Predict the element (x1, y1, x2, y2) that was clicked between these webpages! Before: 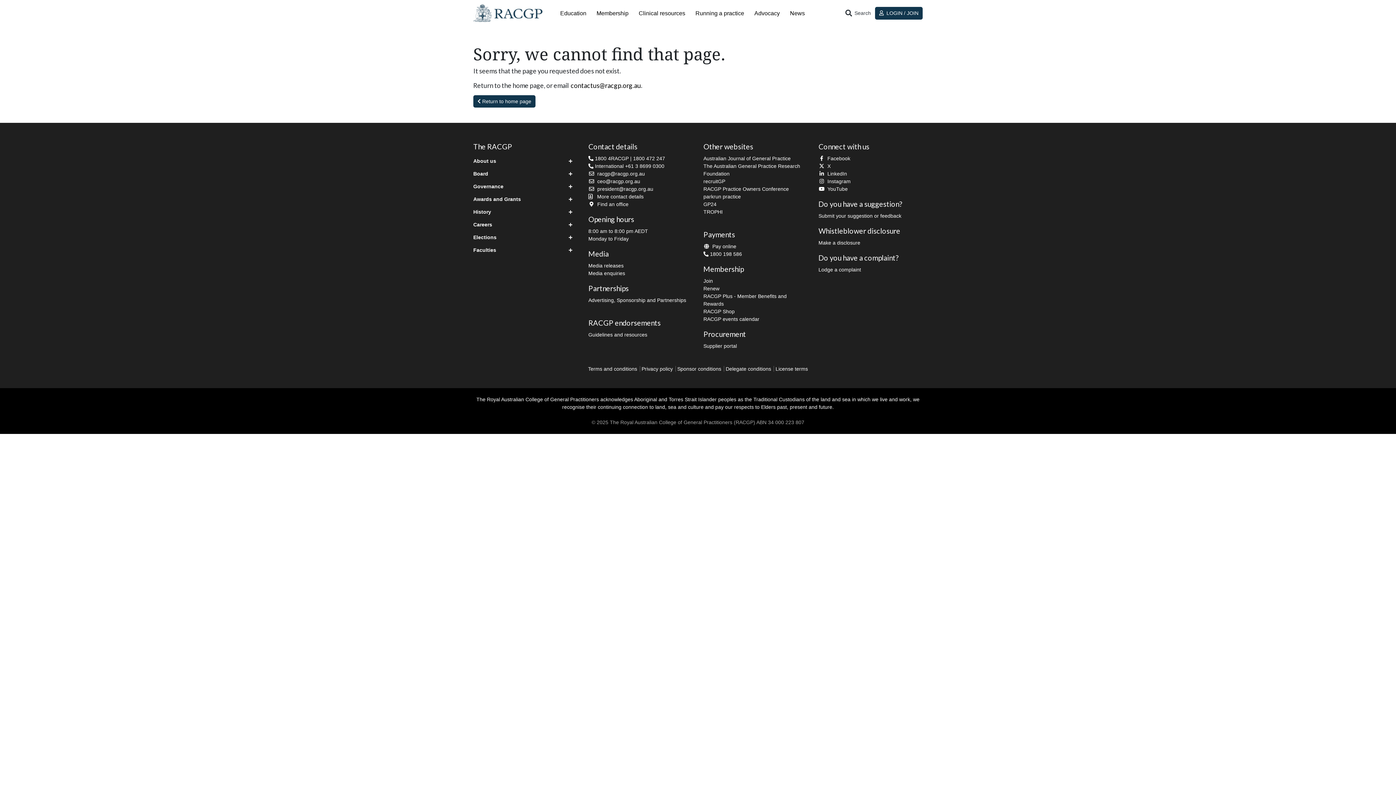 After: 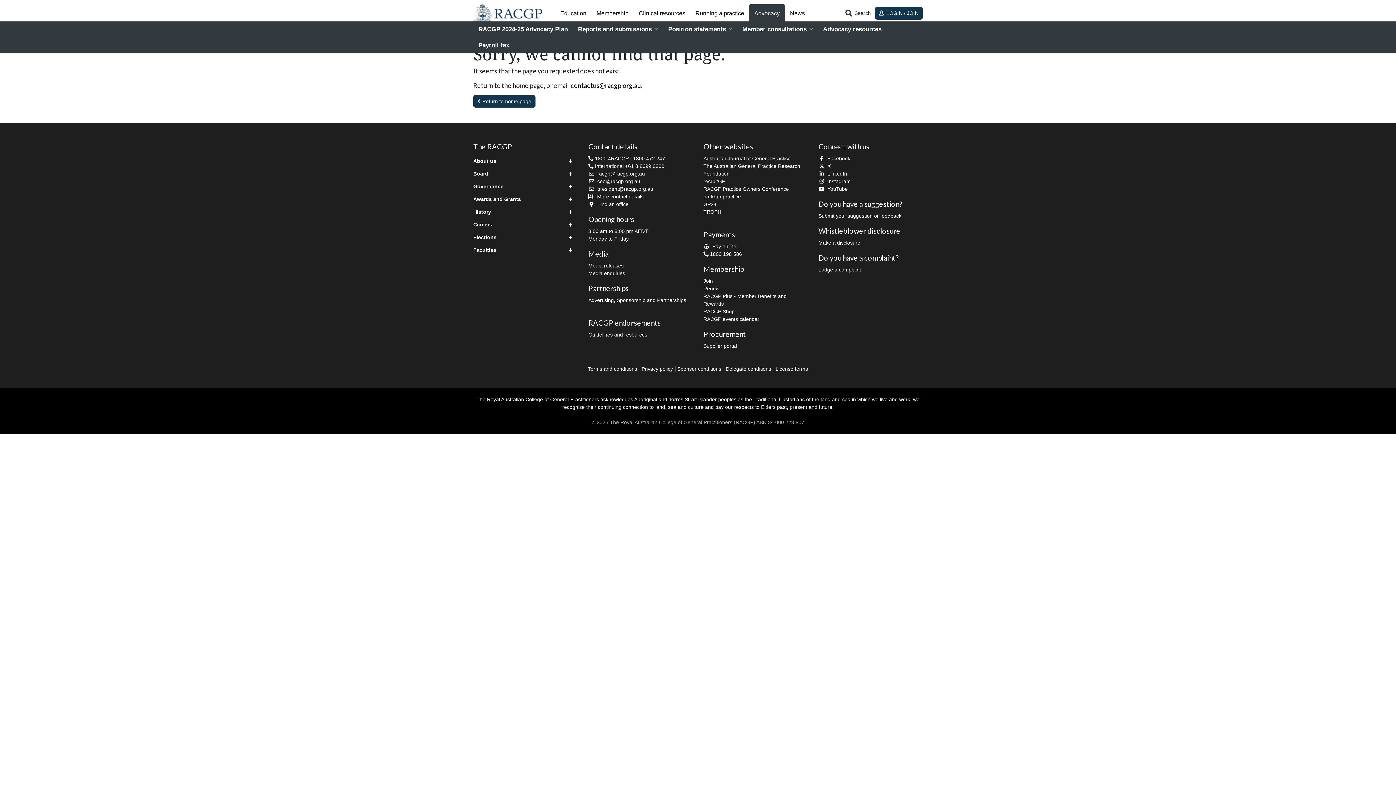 Action: label: Advocacy bbox: (749, 4, 785, 21)